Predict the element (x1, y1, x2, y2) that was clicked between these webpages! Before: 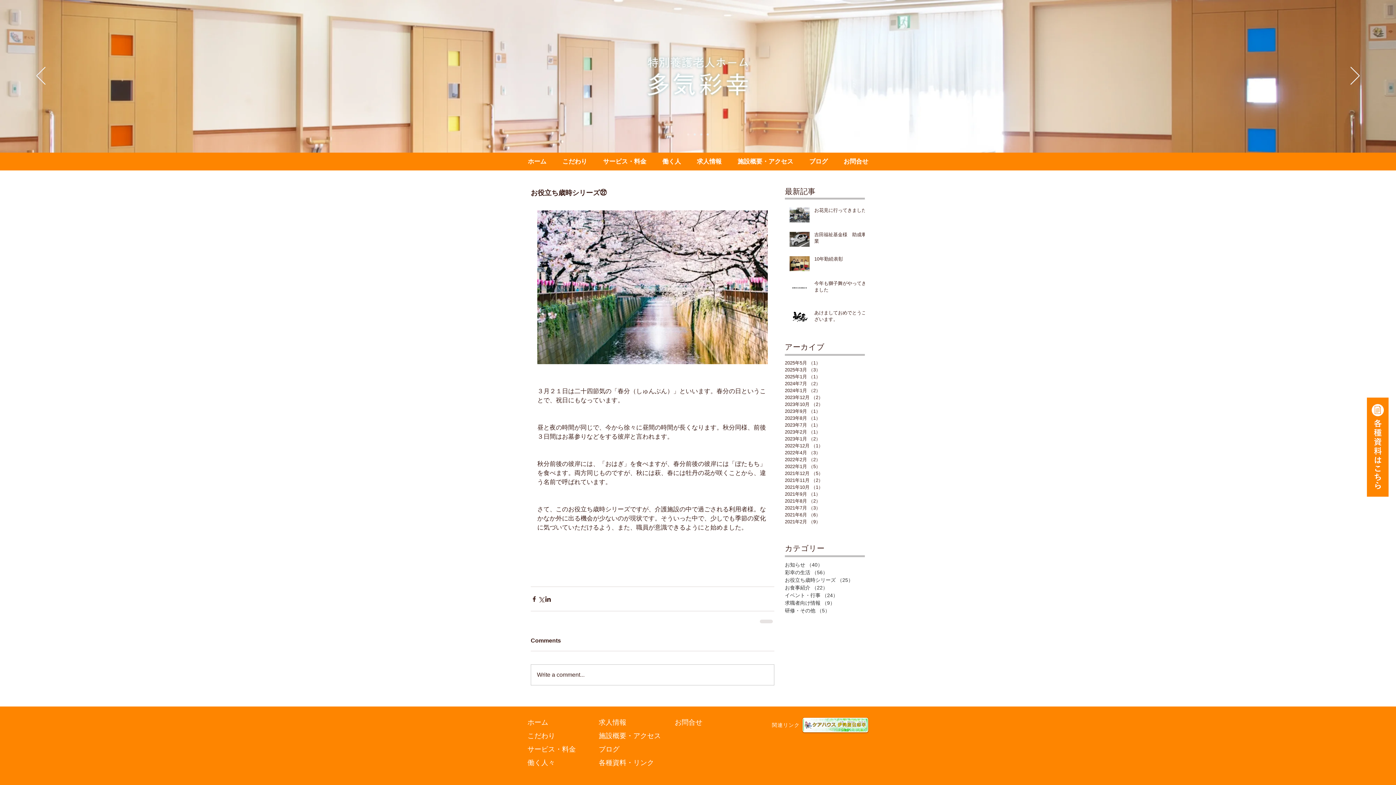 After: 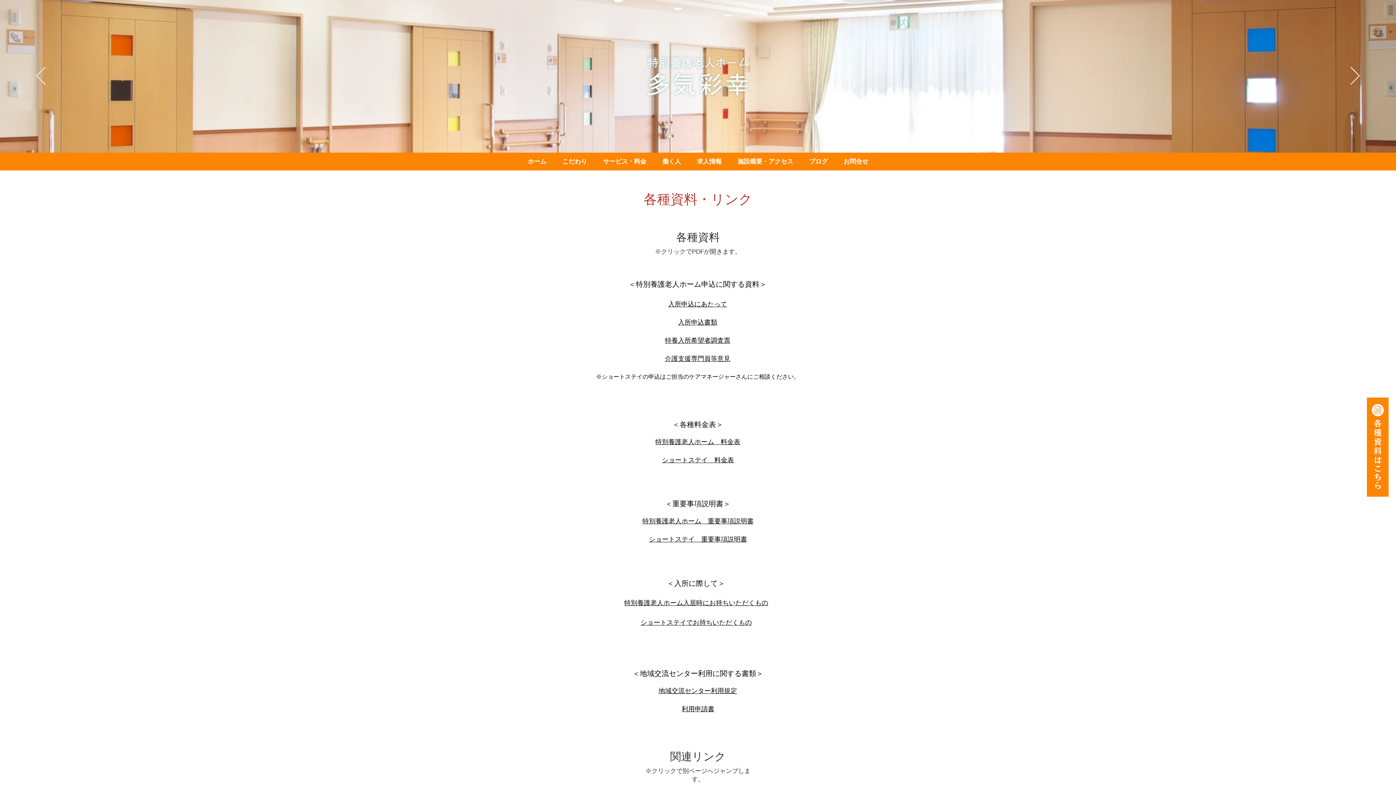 Action: bbox: (1367, 397, 1389, 496)